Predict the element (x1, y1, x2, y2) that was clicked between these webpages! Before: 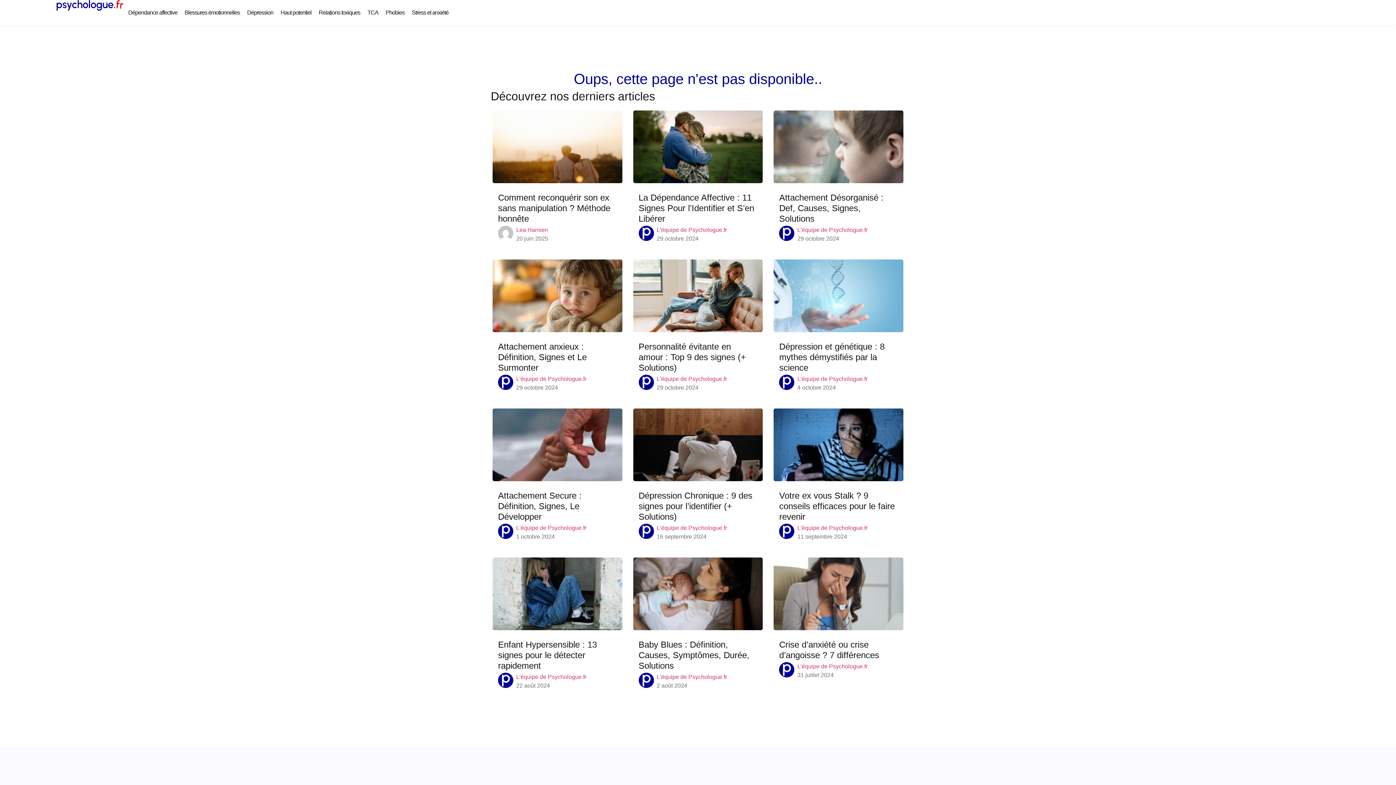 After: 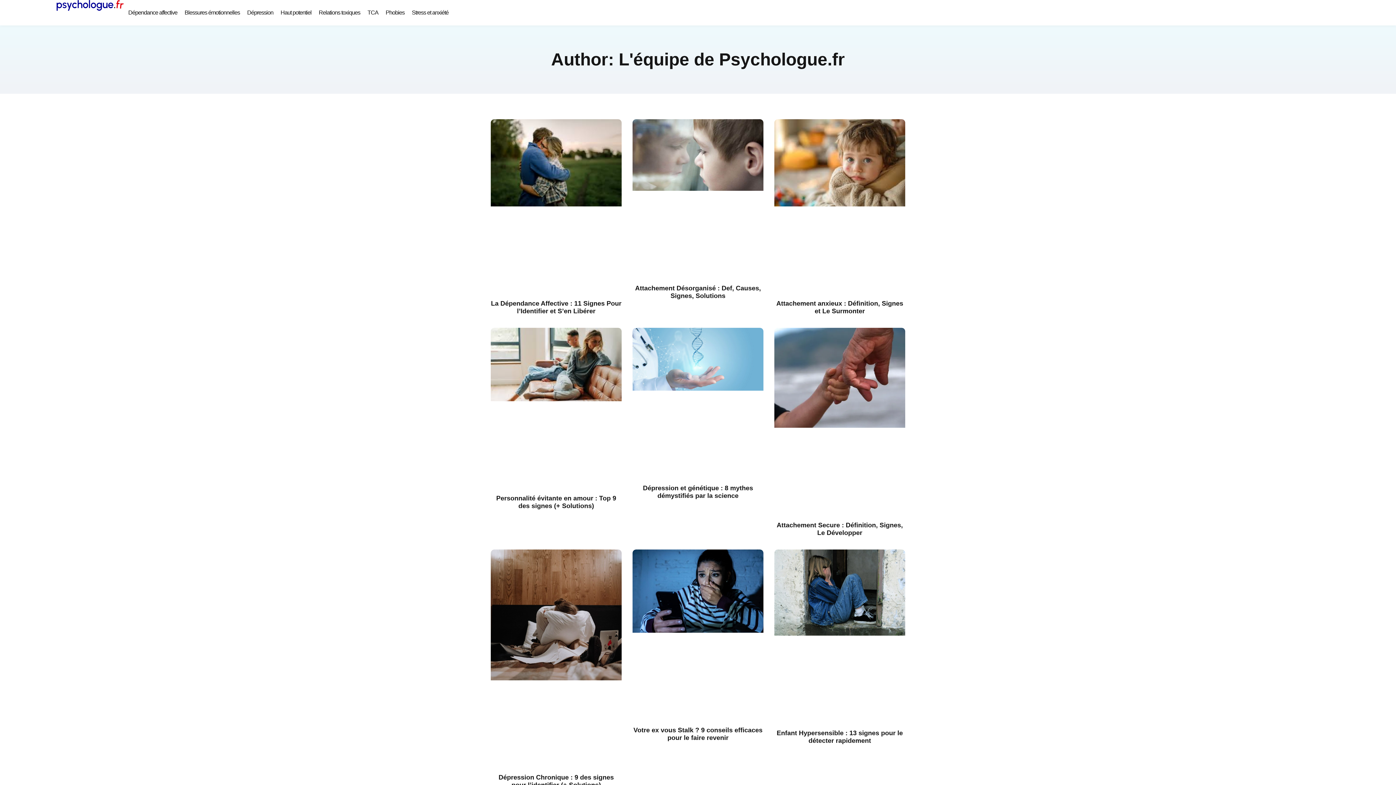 Action: bbox: (779, 662, 794, 677)